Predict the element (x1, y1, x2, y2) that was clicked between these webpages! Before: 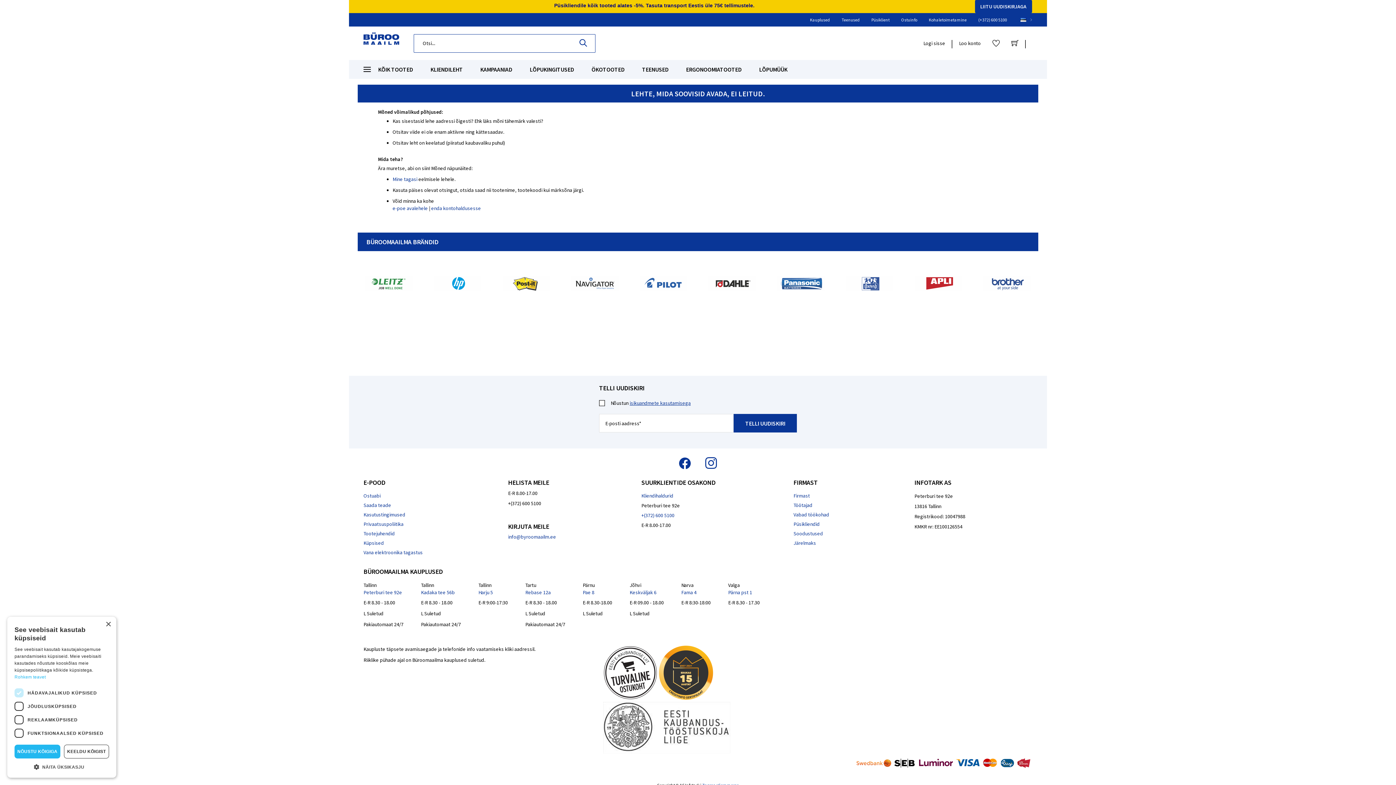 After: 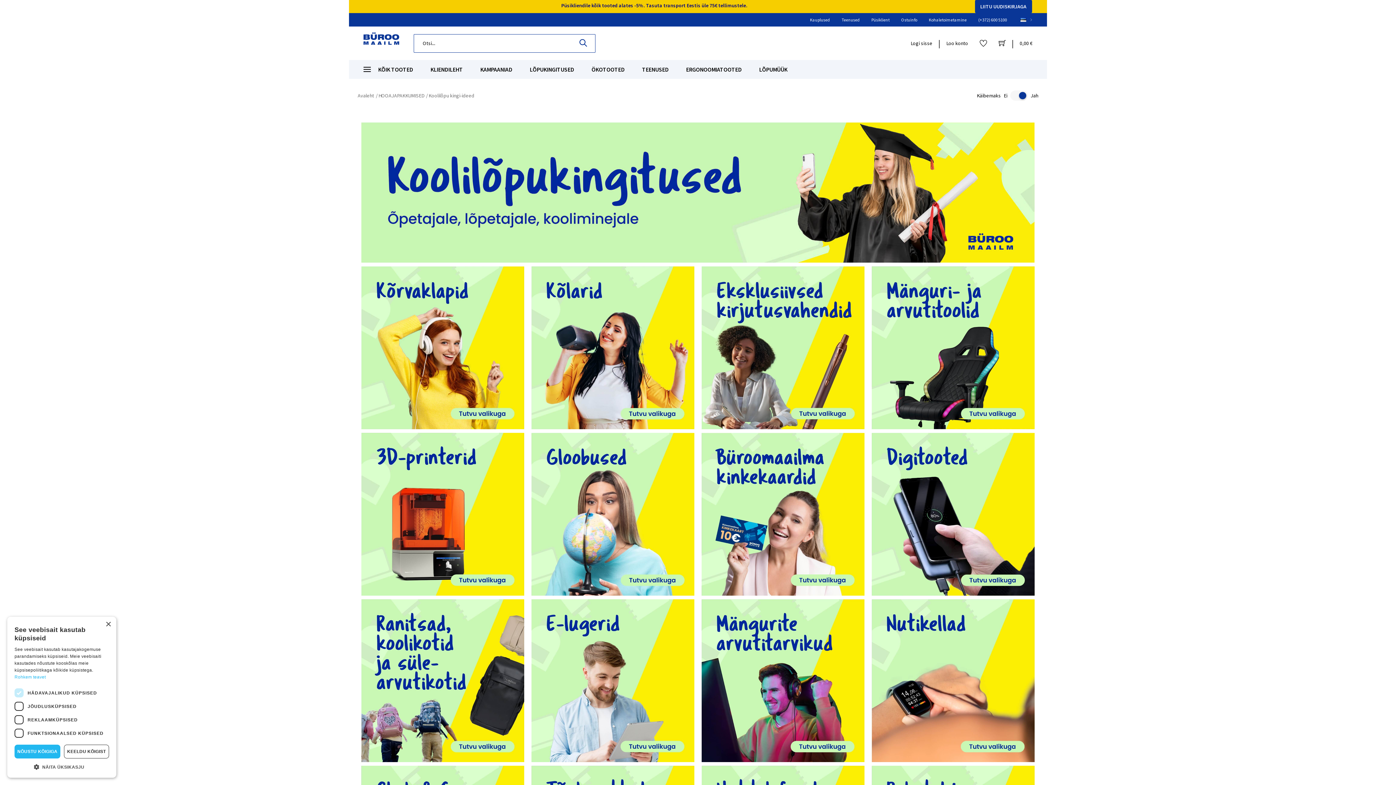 Action: bbox: (529, 60, 574, 78) label: LÕPUKINGITUSED